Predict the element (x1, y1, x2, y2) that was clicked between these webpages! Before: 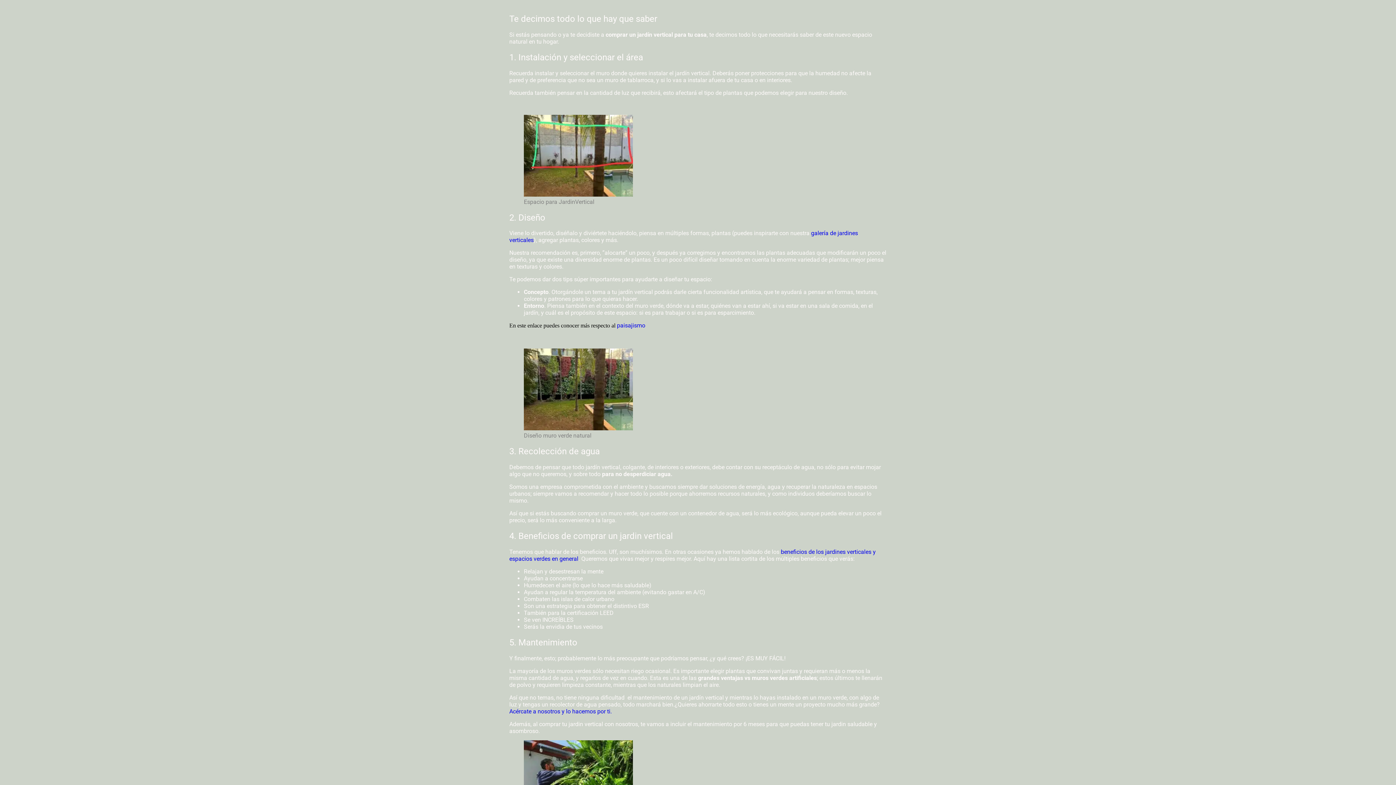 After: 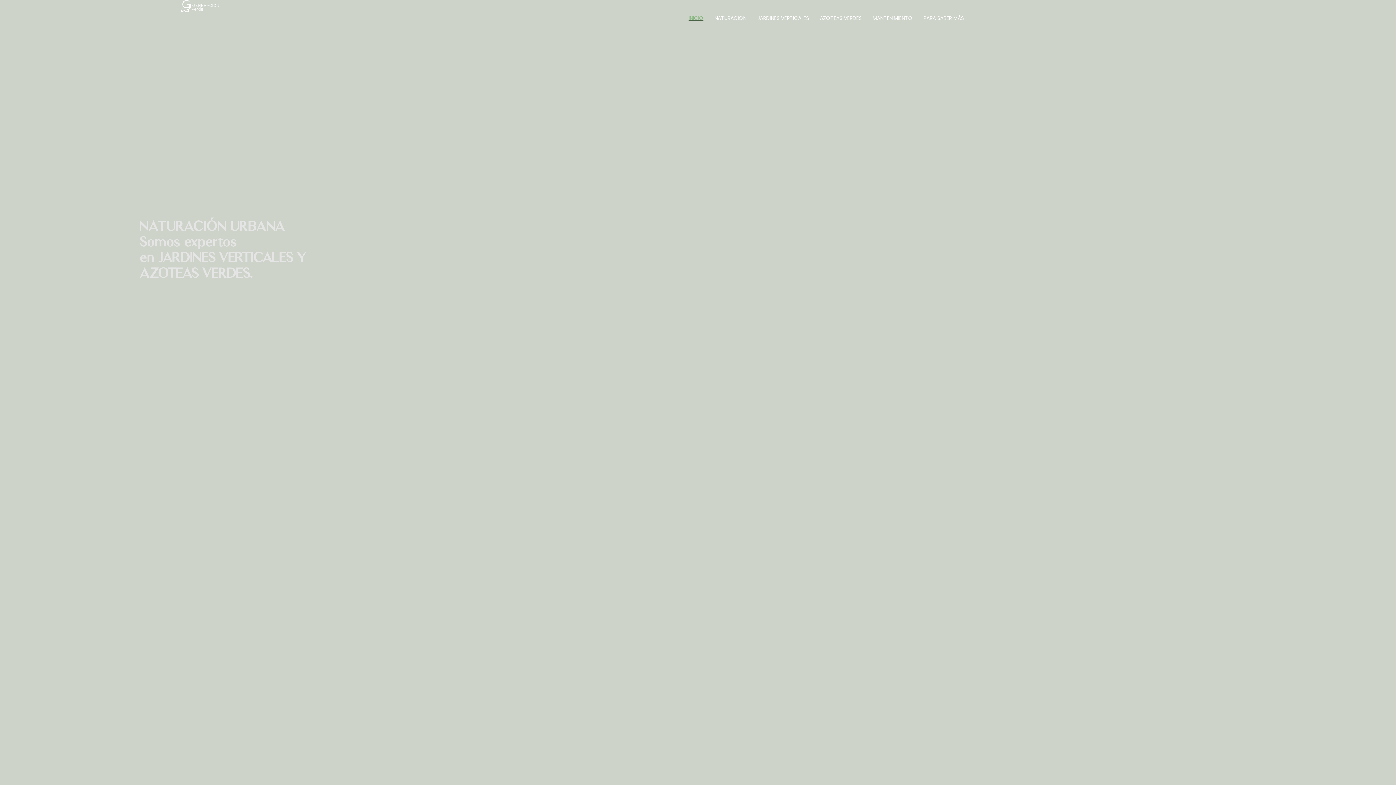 Action: label: Acércate a nosotros y lo hacemos por ti. bbox: (509, 708, 612, 715)